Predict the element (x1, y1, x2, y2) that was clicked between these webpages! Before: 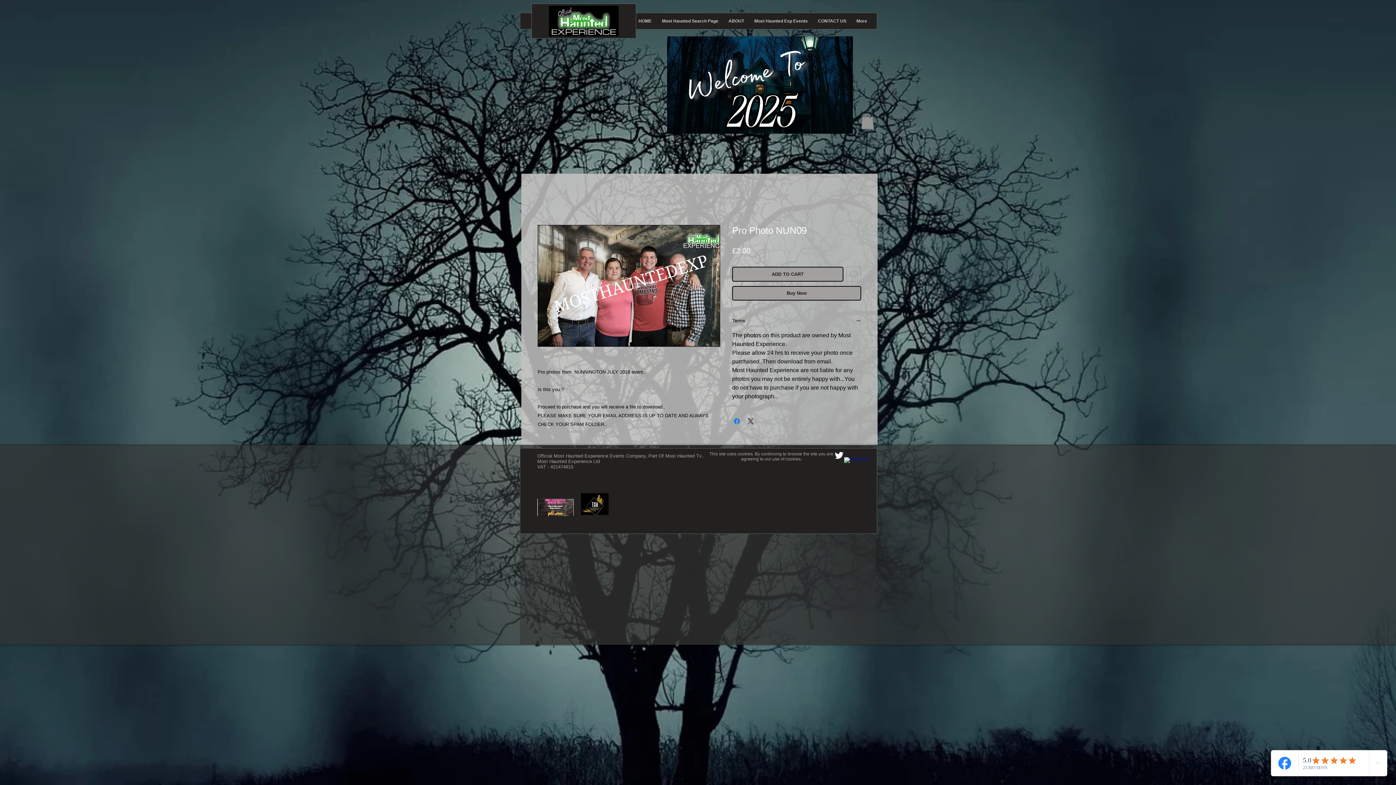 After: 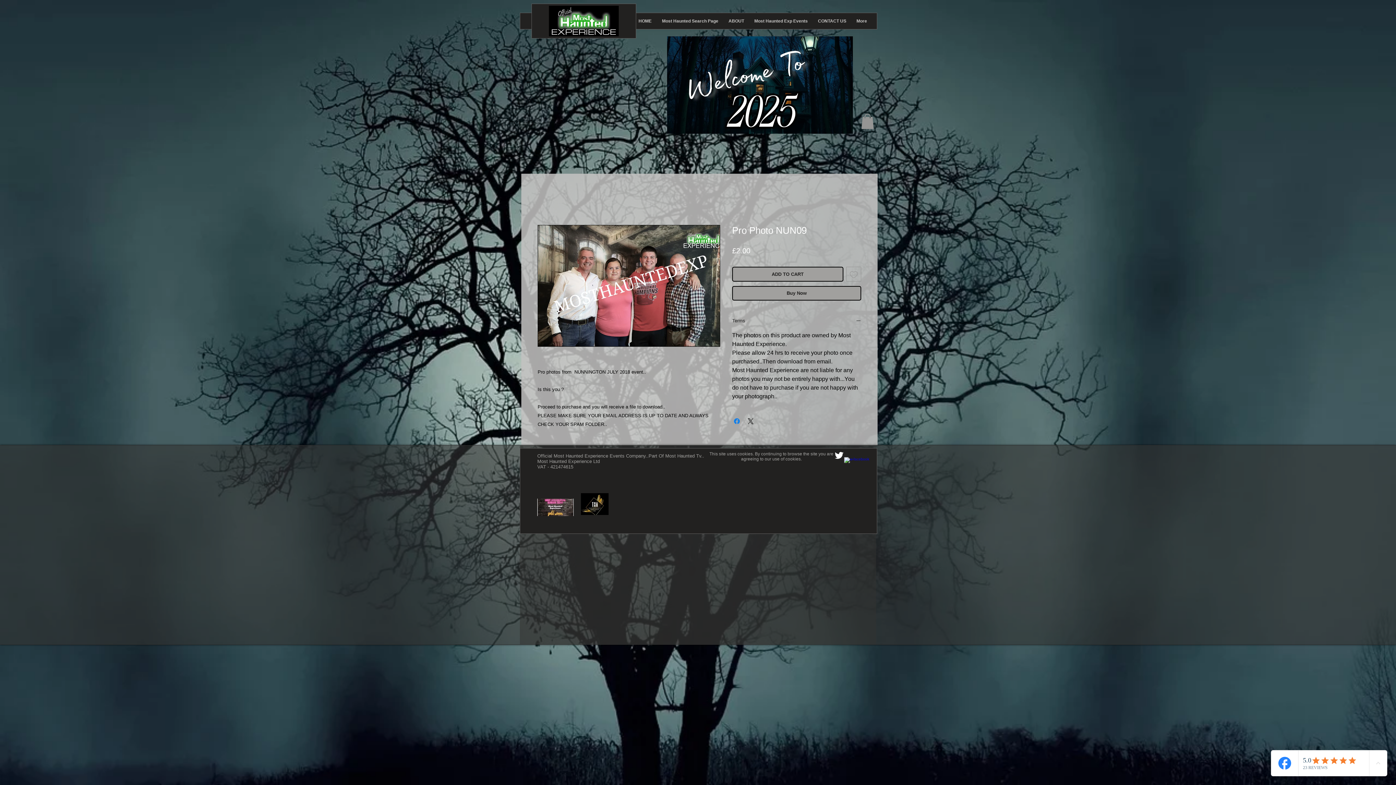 Action: bbox: (732, 318, 861, 325) label: Terms